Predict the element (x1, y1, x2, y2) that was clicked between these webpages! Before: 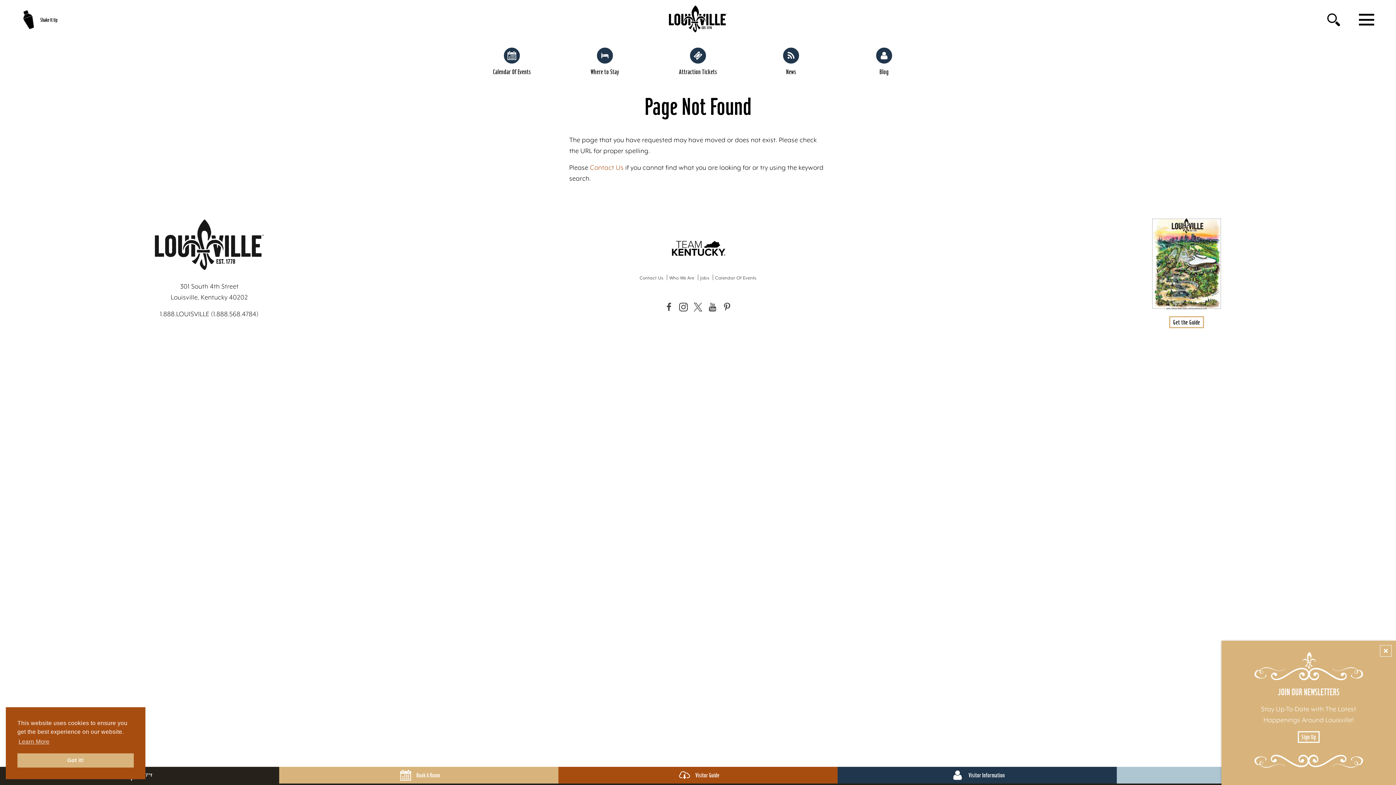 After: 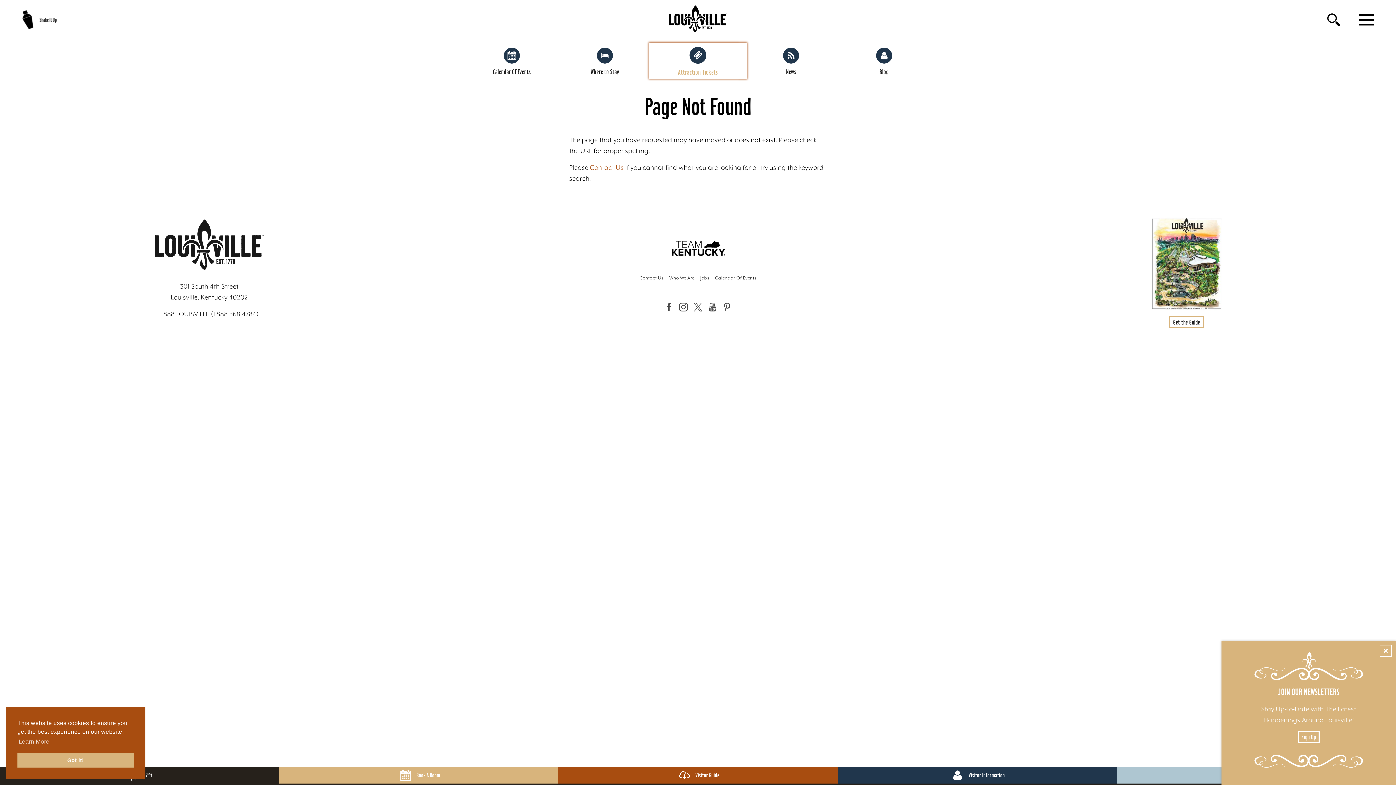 Action: label: Attraction Tickets bbox: (651, 43, 744, 78)